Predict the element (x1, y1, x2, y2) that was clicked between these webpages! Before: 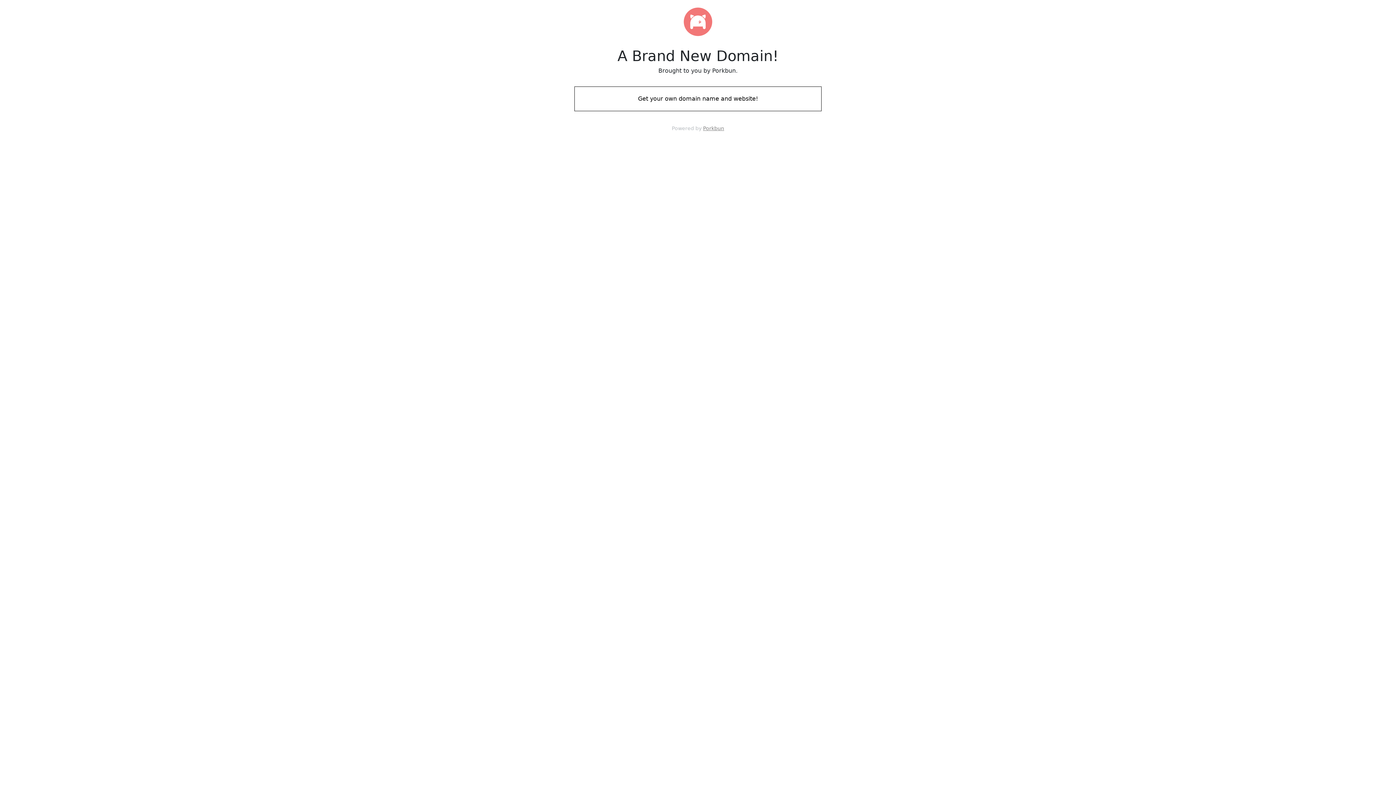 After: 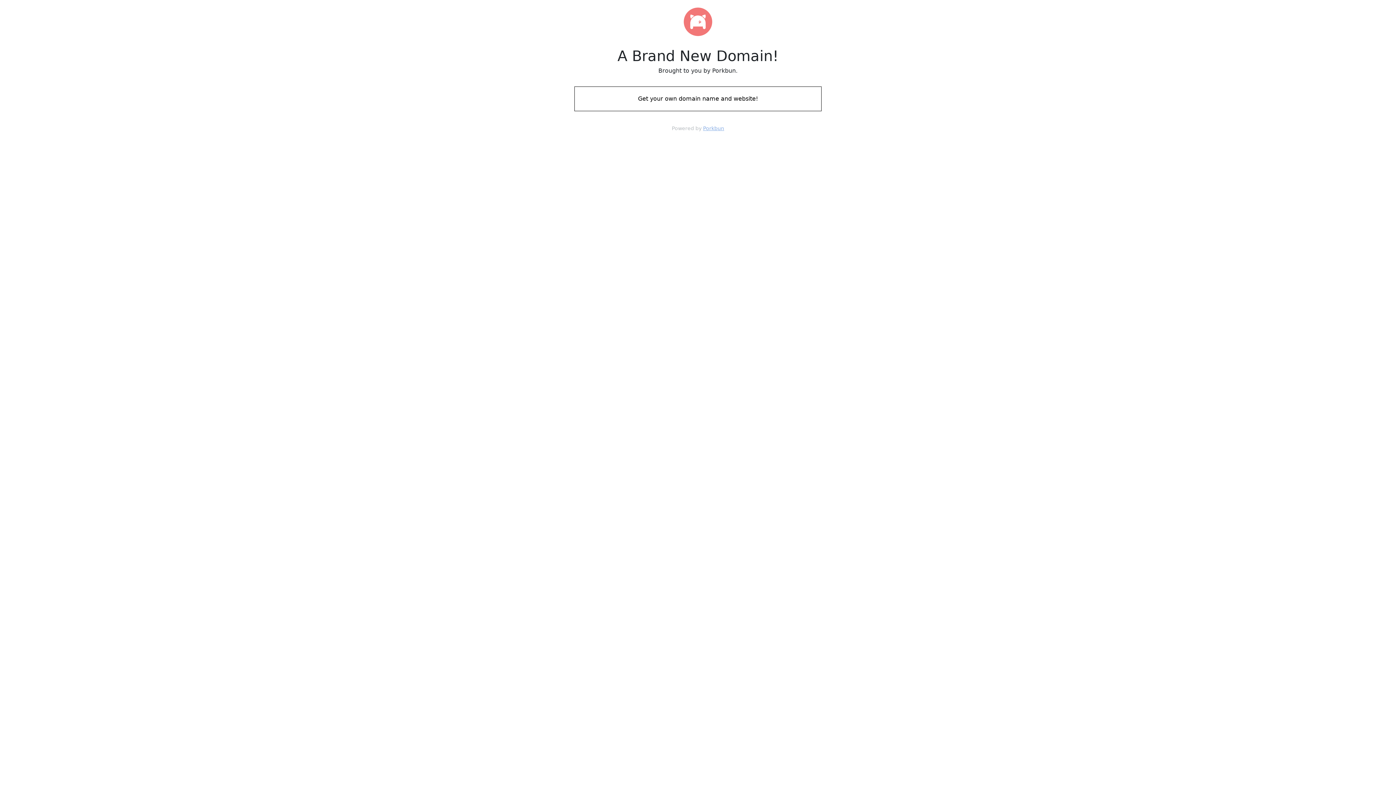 Action: label: Porkbun bbox: (703, 125, 724, 131)